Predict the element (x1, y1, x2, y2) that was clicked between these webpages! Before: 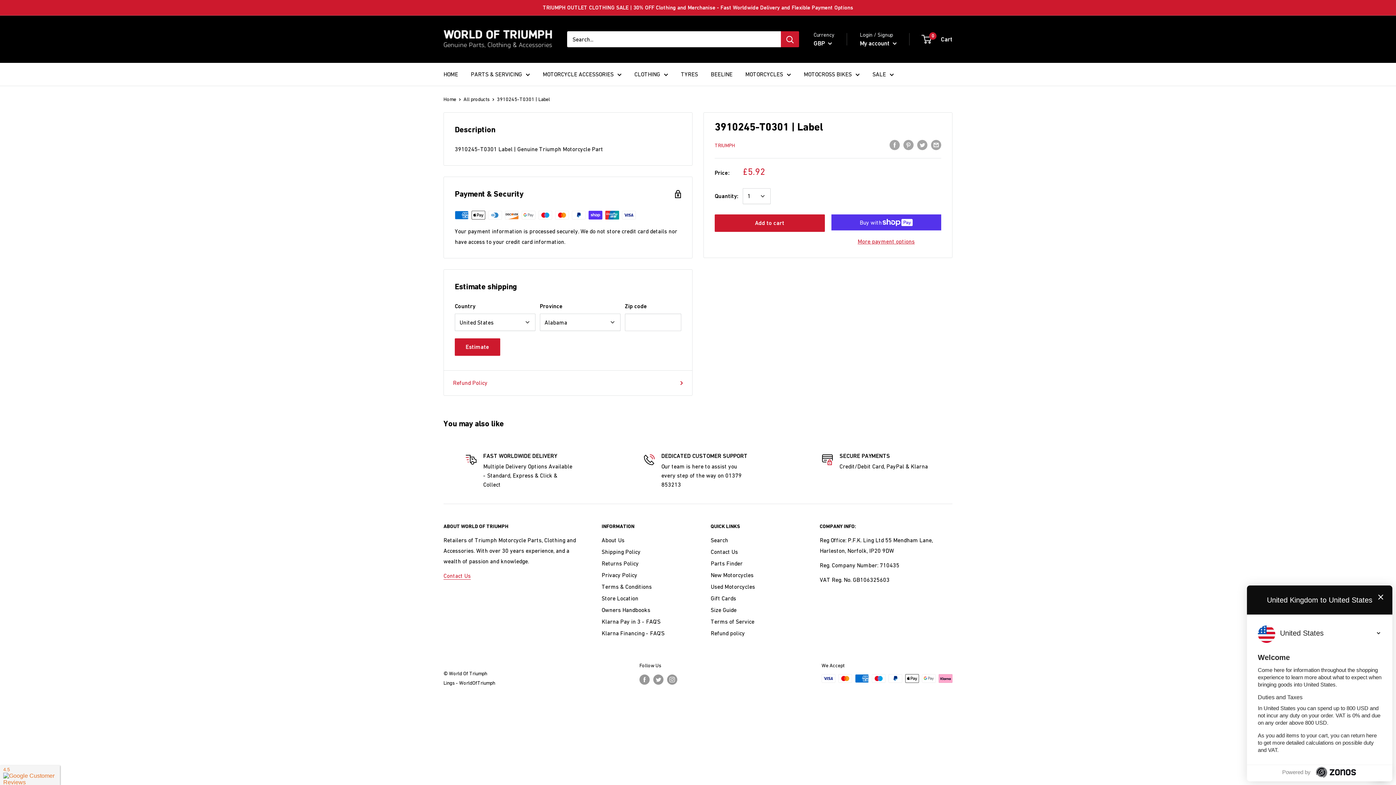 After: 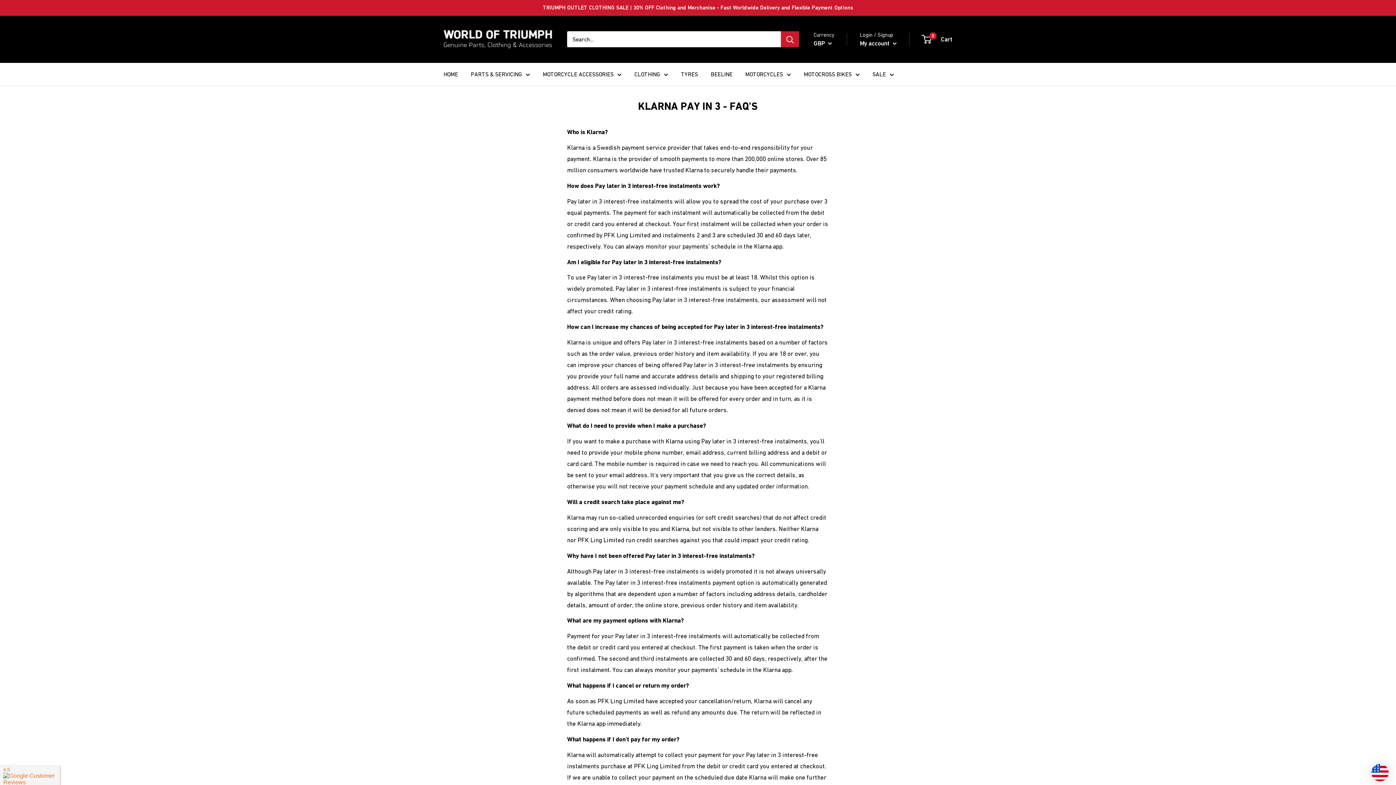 Action: label: Klarna Pay in 3 - FAQ'S bbox: (601, 615, 685, 627)